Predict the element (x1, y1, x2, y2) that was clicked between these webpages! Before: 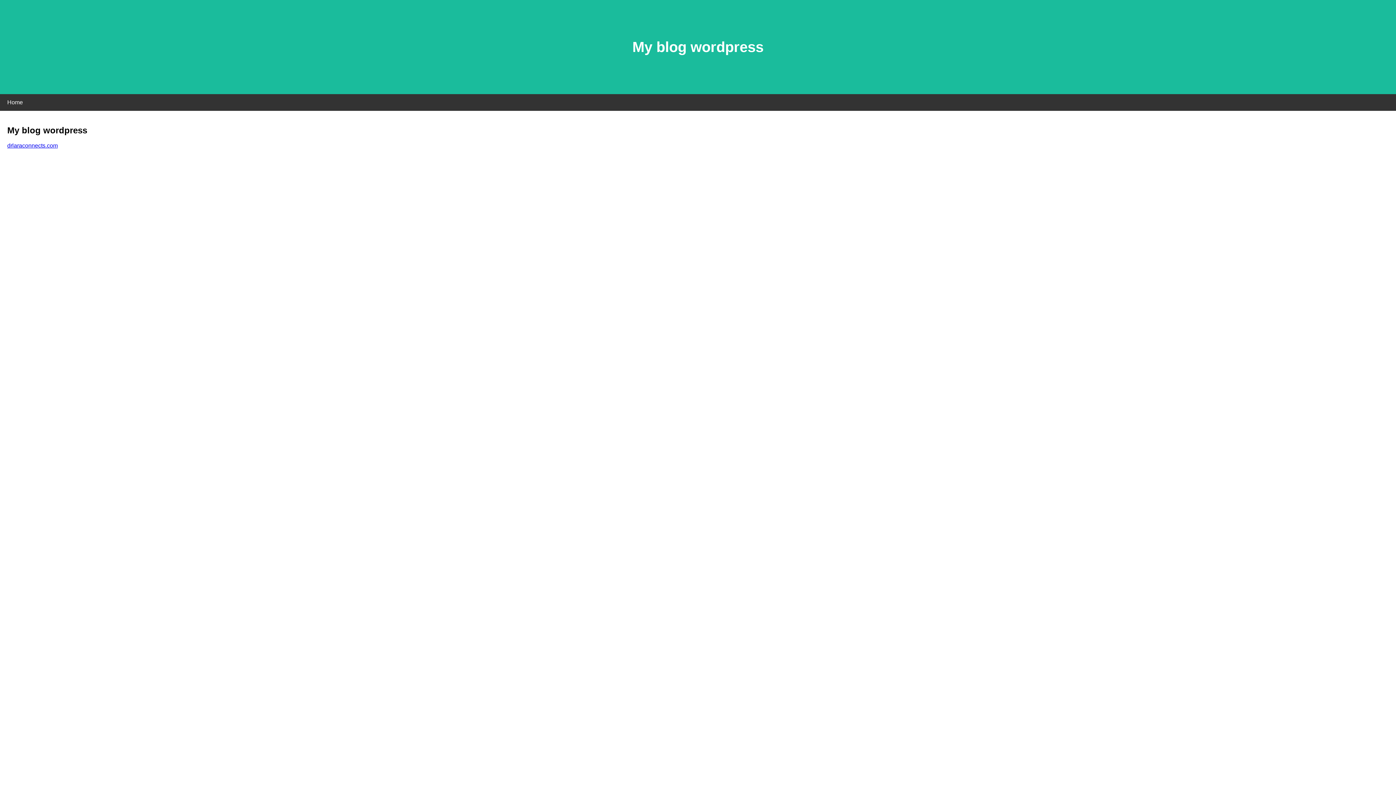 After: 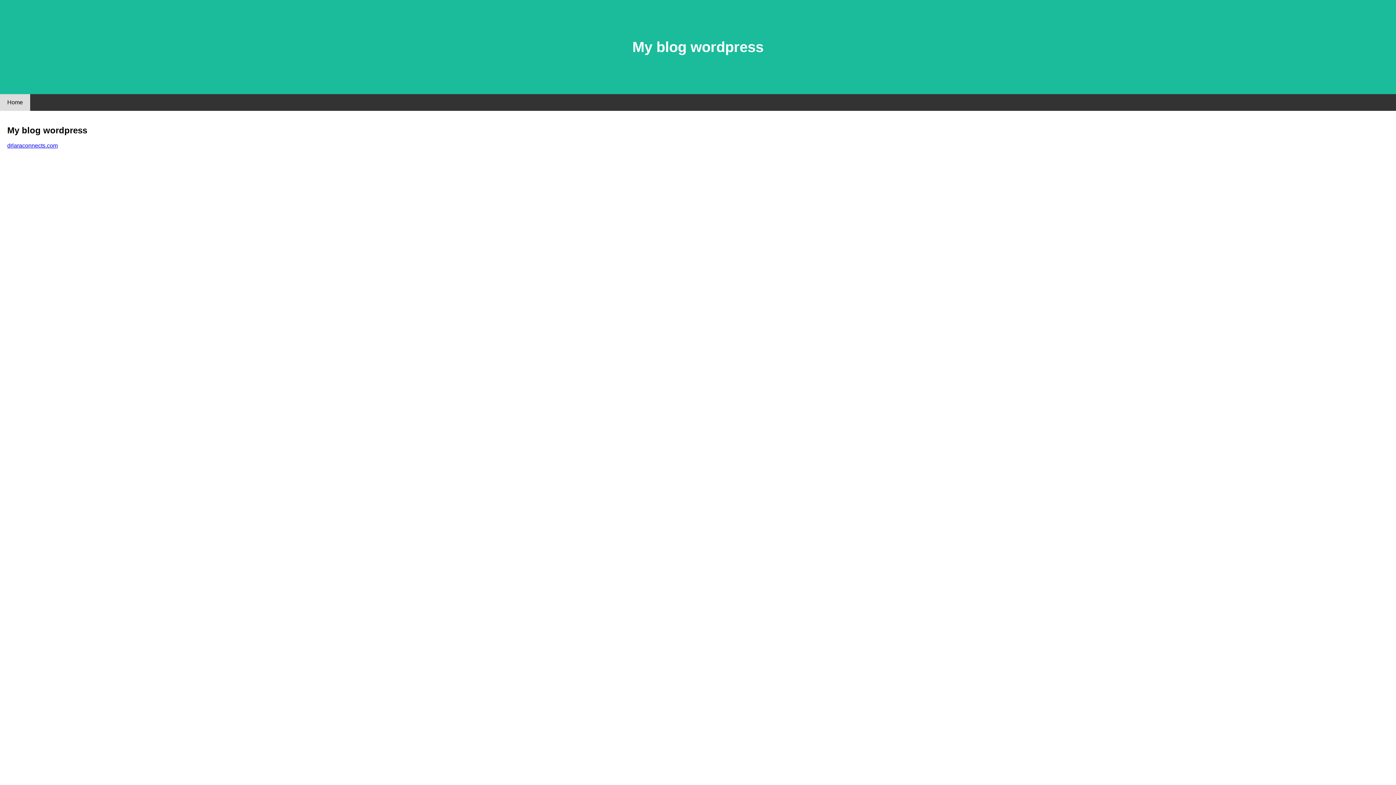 Action: bbox: (0, 94, 30, 110) label: Home